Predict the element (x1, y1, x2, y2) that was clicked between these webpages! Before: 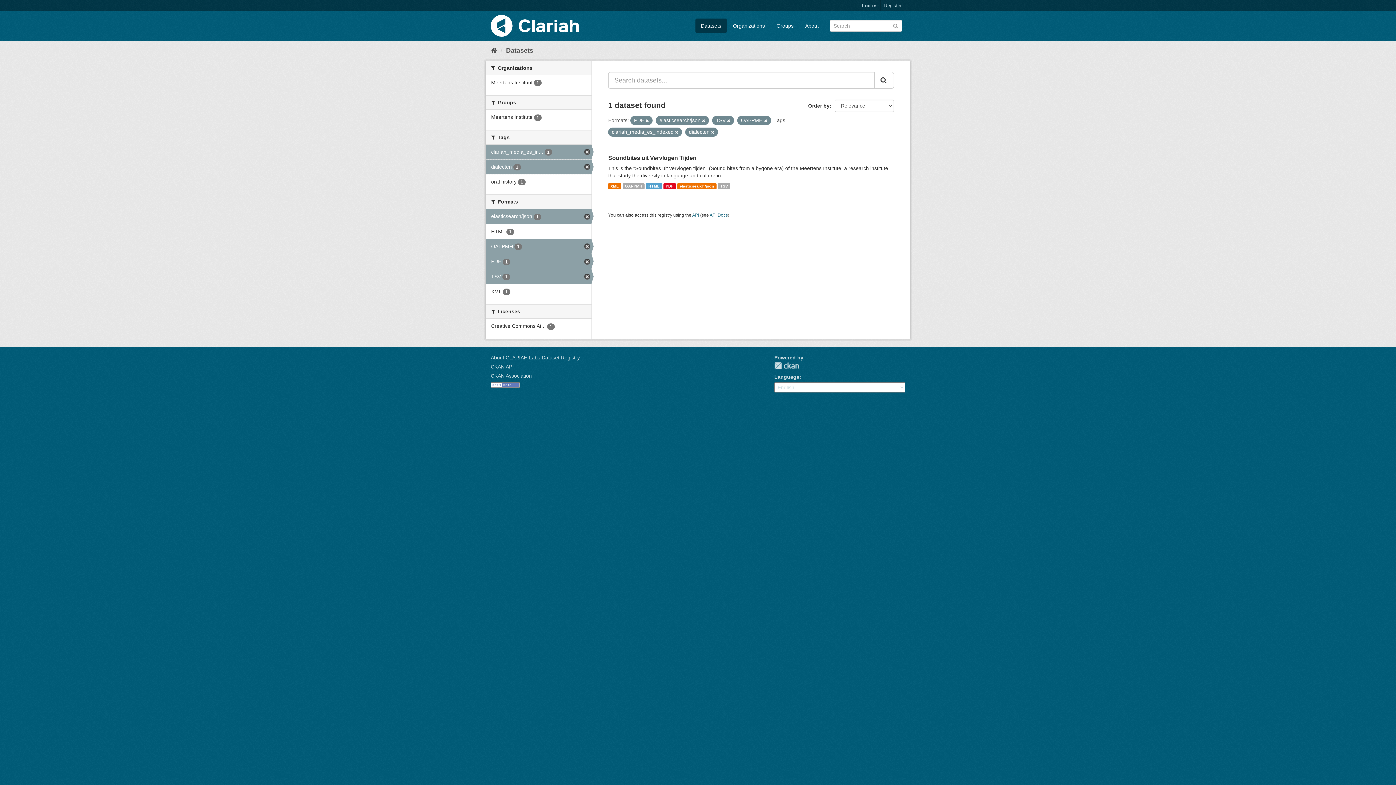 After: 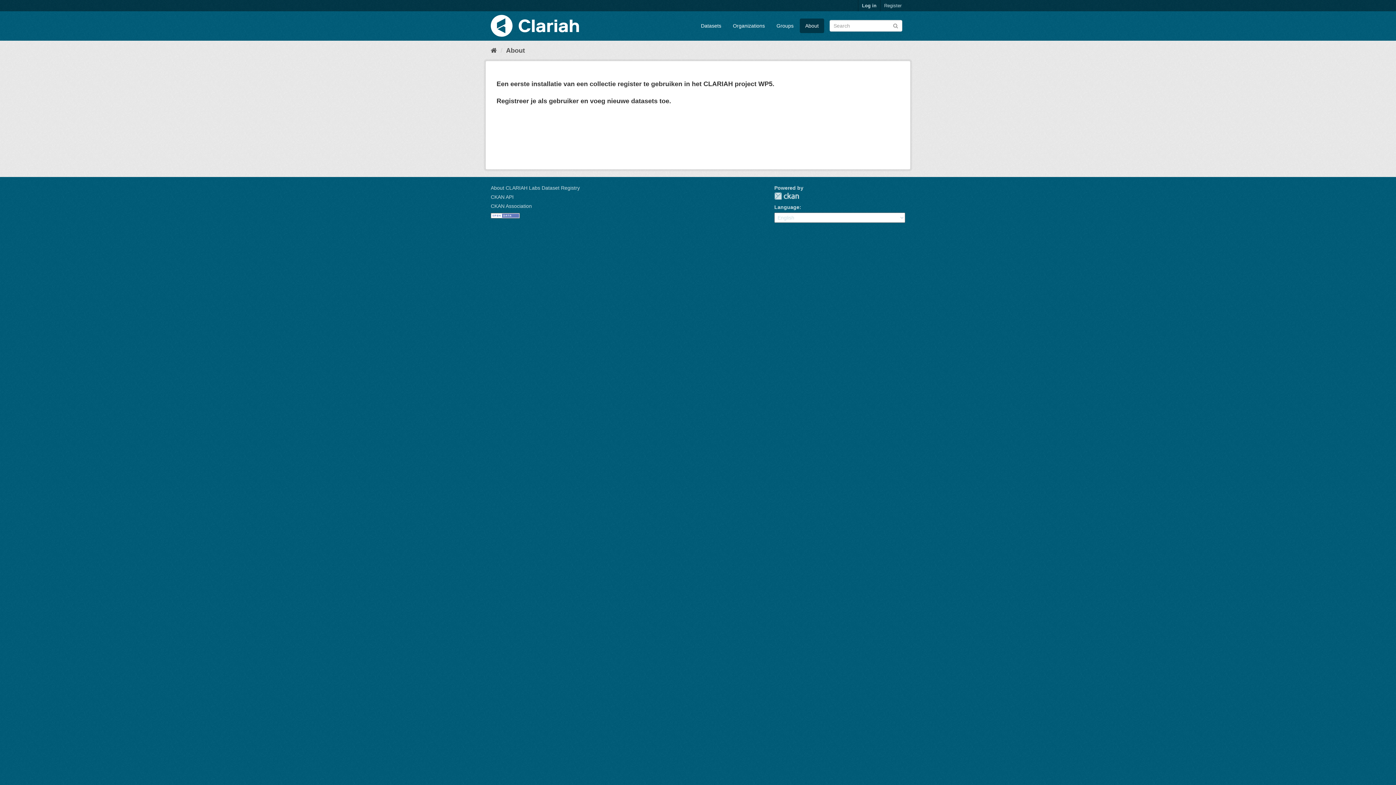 Action: label: About CLARIAH Labs Dataset Registry bbox: (490, 354, 580, 360)